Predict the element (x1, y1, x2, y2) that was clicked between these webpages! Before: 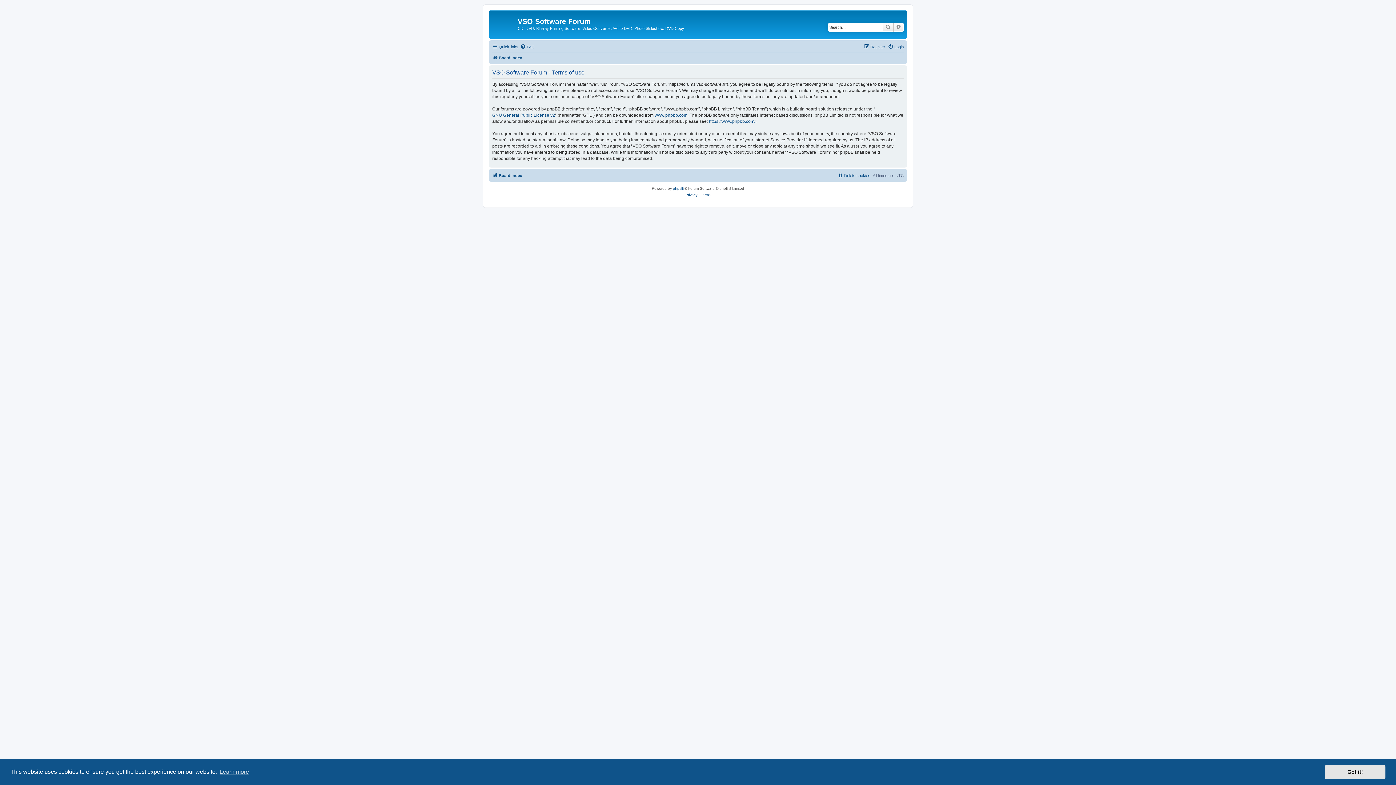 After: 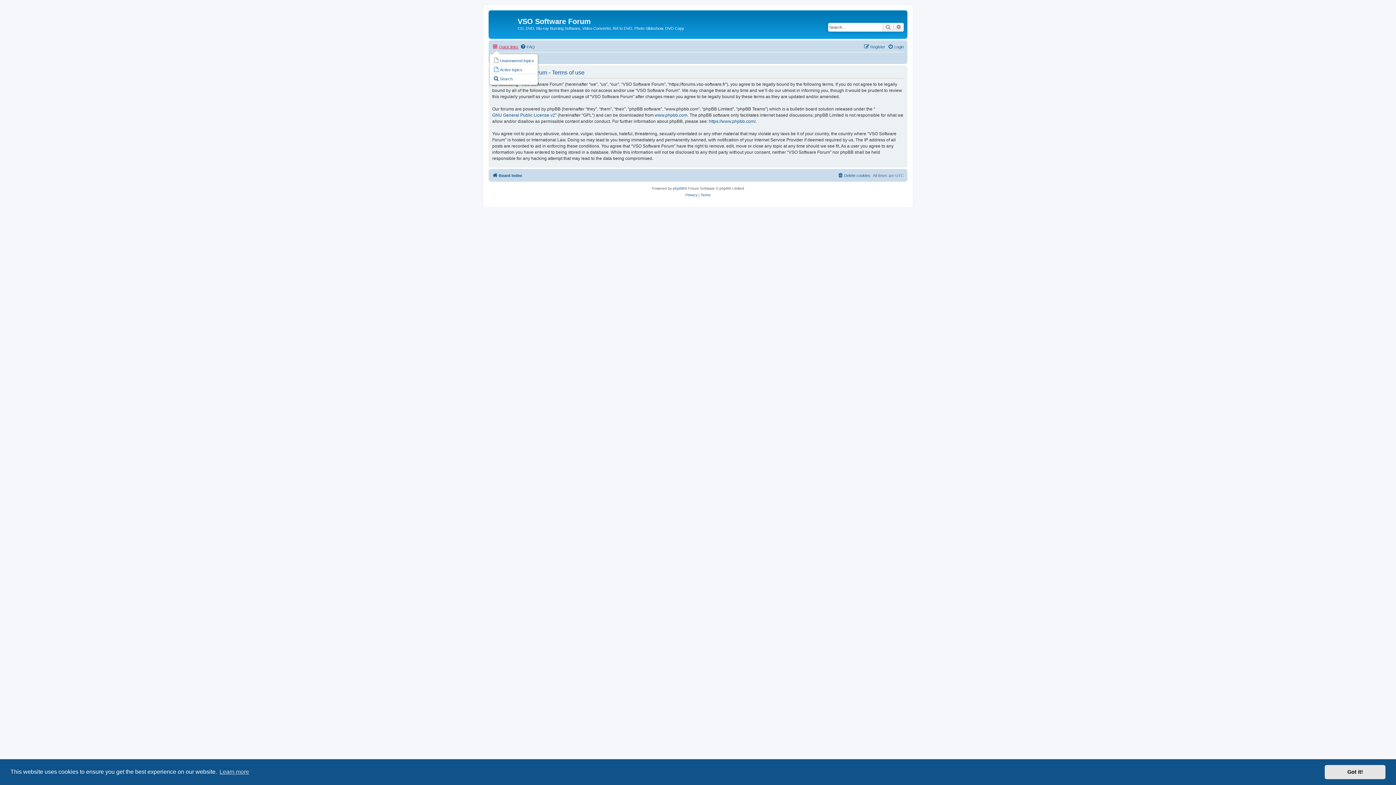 Action: bbox: (492, 42, 518, 51) label: Quick links